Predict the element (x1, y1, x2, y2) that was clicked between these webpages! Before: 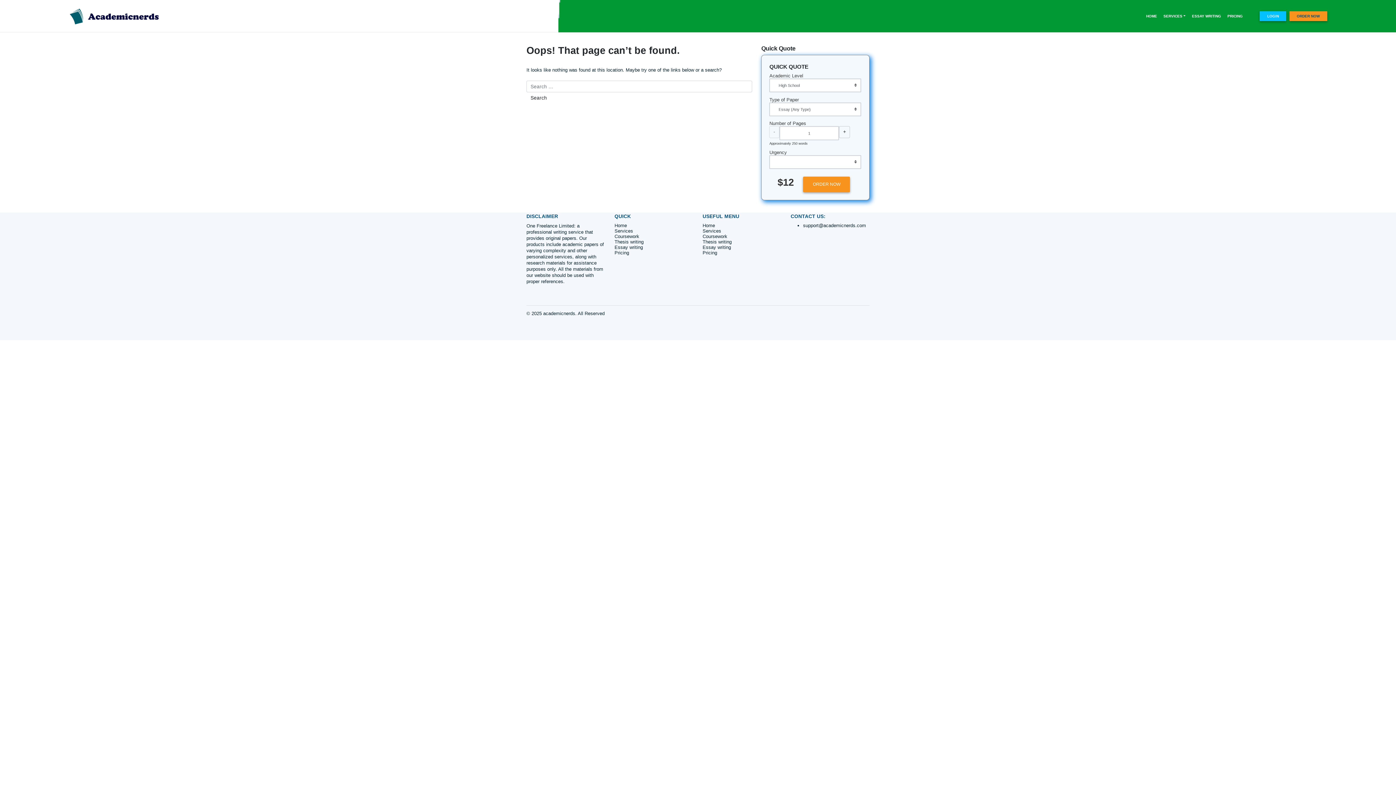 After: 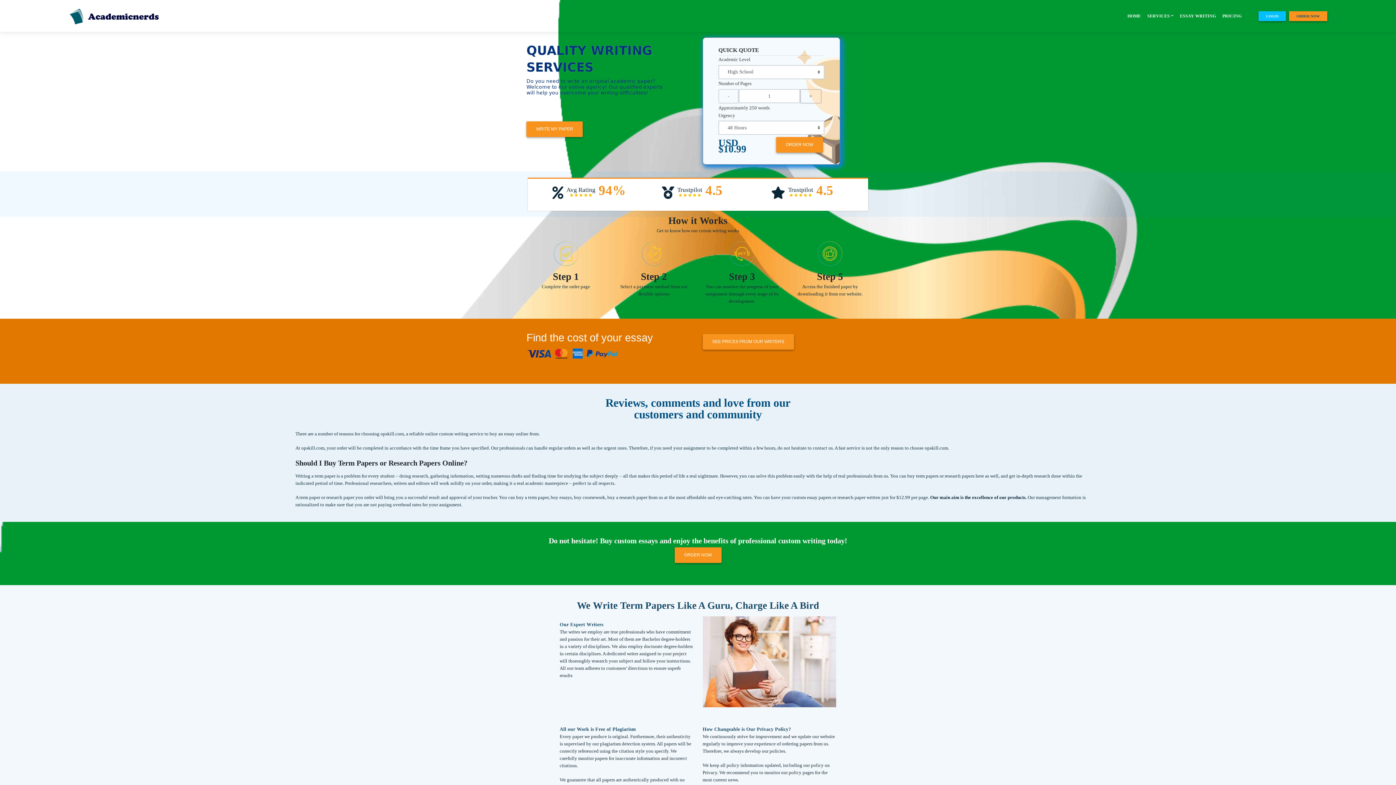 Action: bbox: (79, 14, 188, 22)